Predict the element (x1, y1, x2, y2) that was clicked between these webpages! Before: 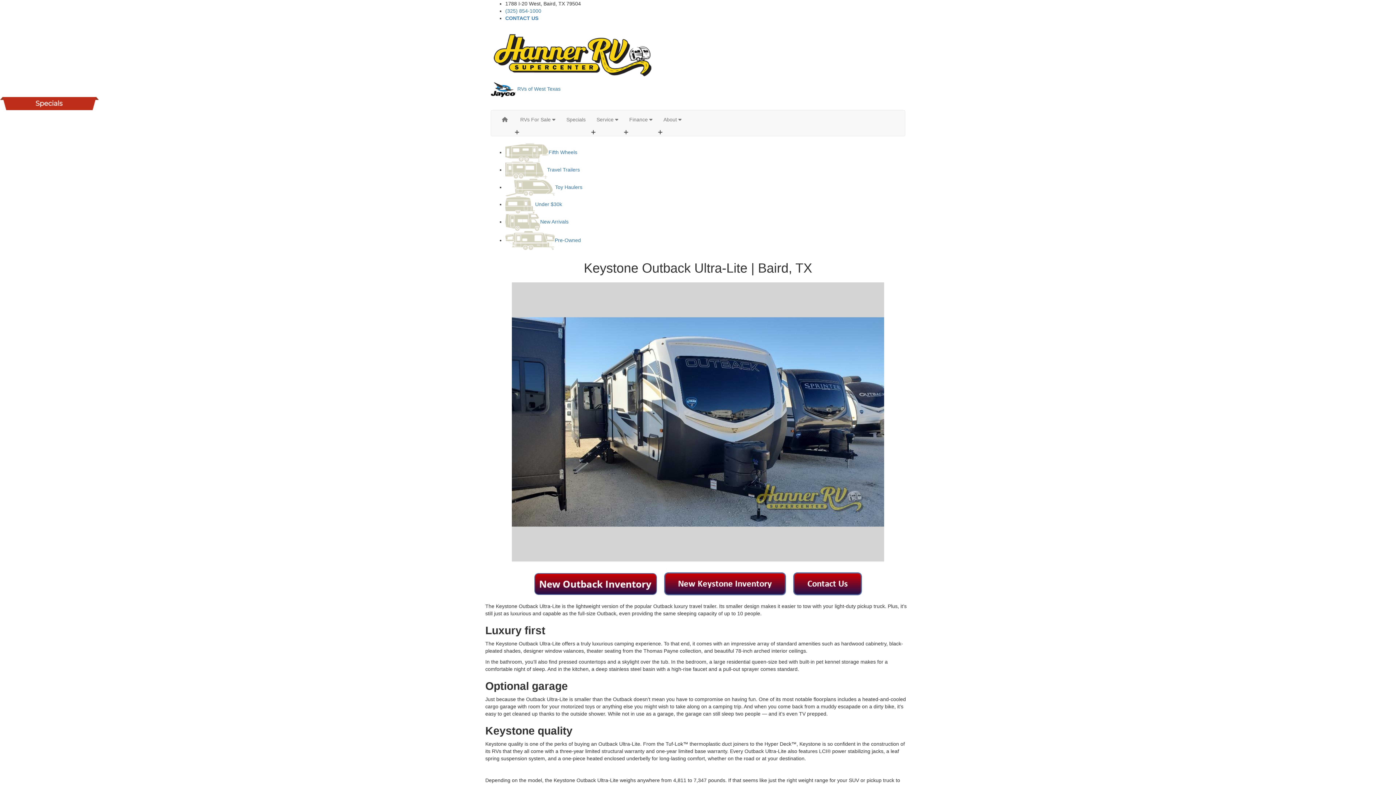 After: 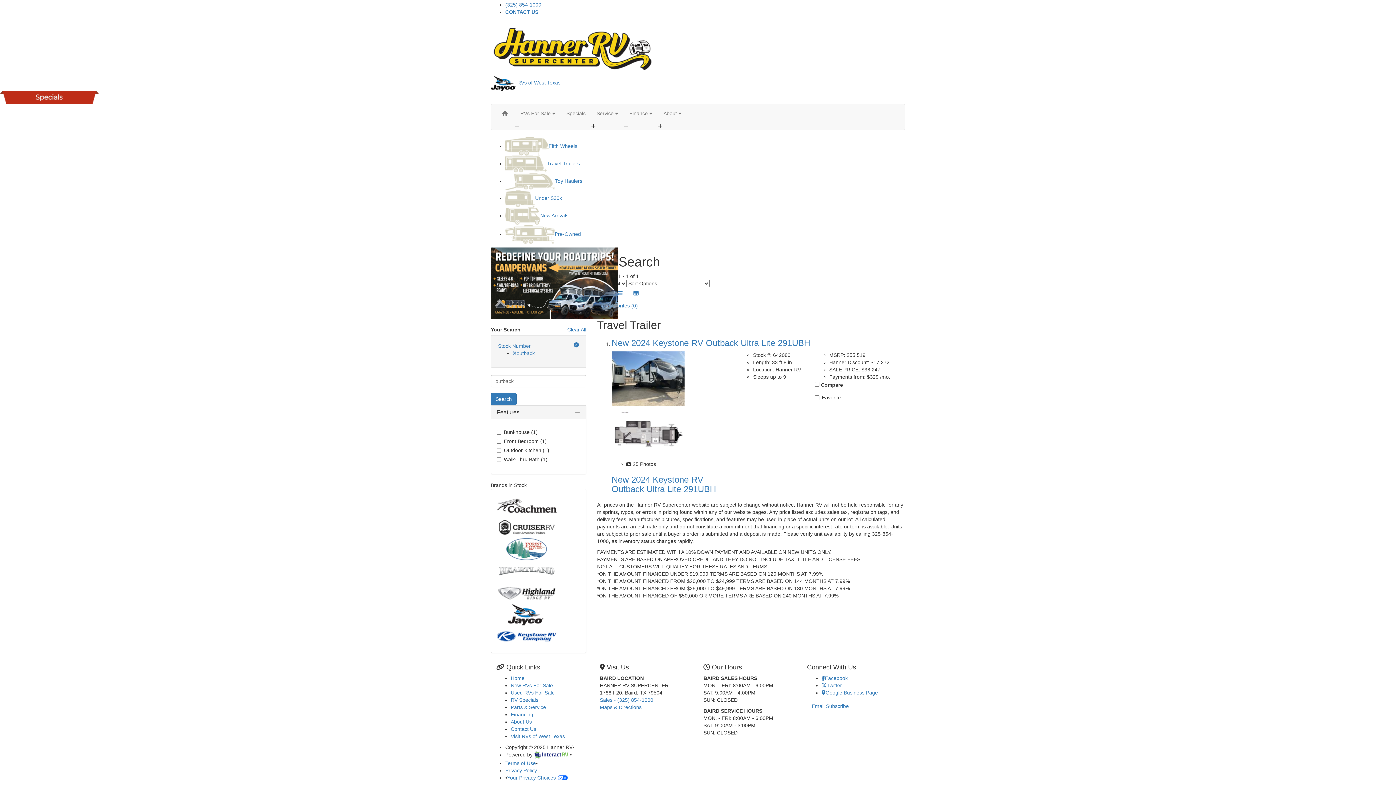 Action: bbox: (534, 580, 656, 586)